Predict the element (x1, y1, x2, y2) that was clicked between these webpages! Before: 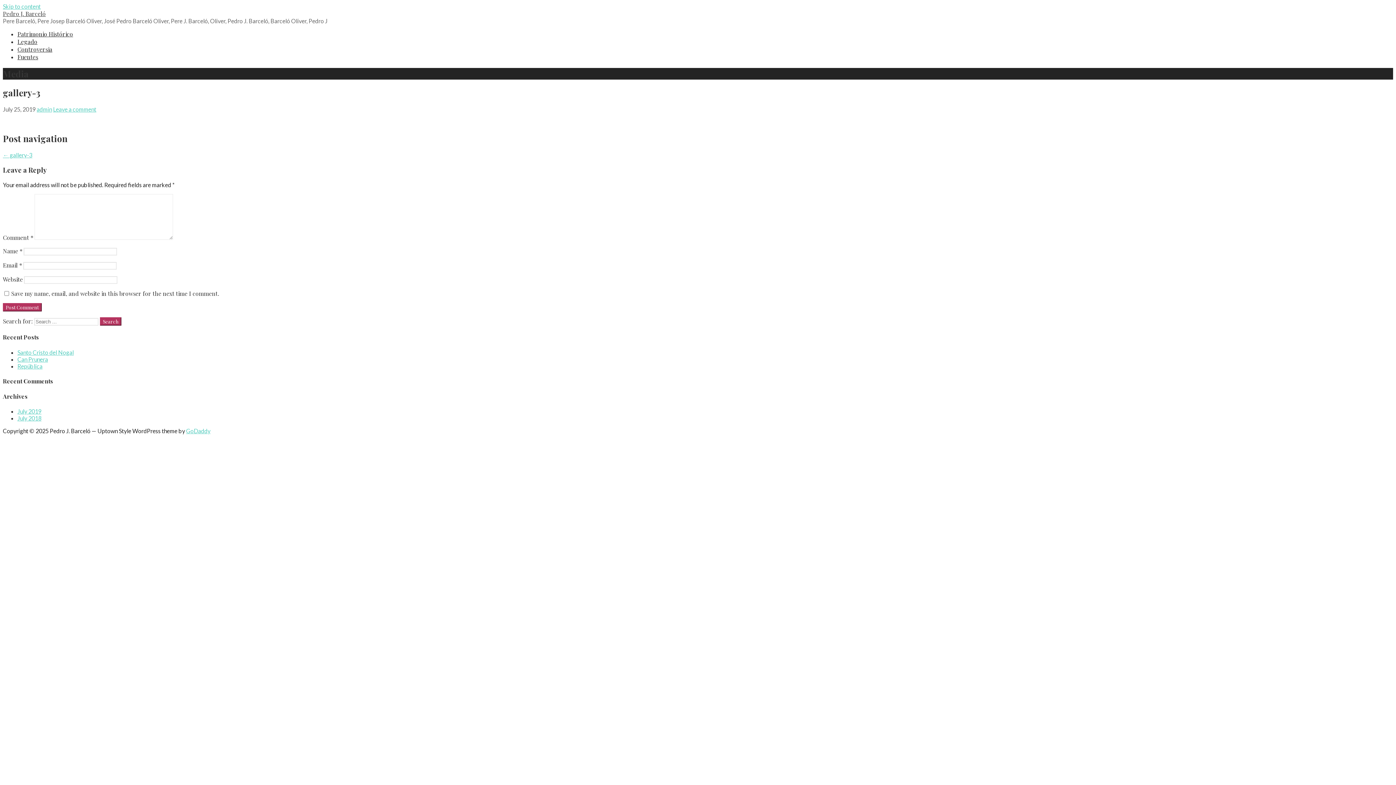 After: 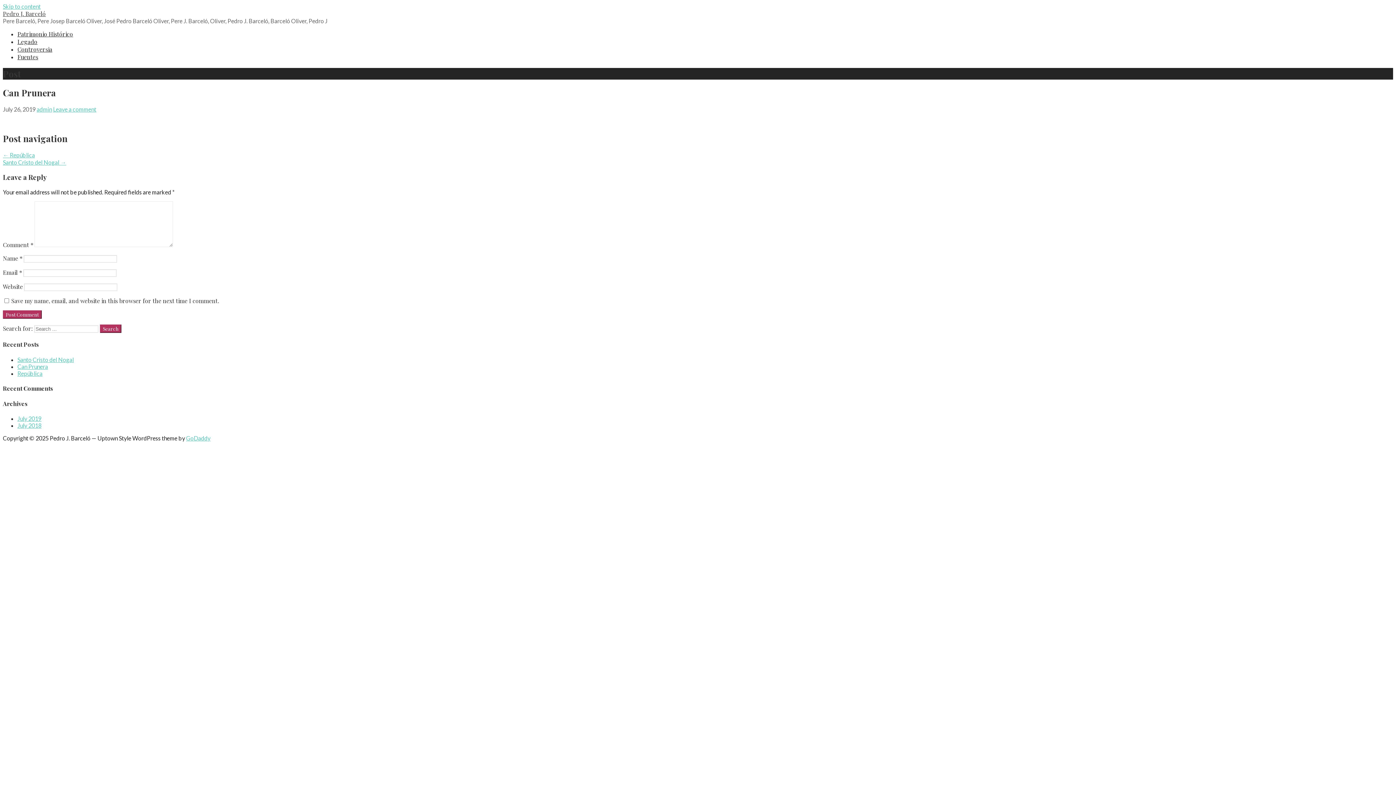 Action: label: Can Prunera bbox: (17, 355, 48, 362)